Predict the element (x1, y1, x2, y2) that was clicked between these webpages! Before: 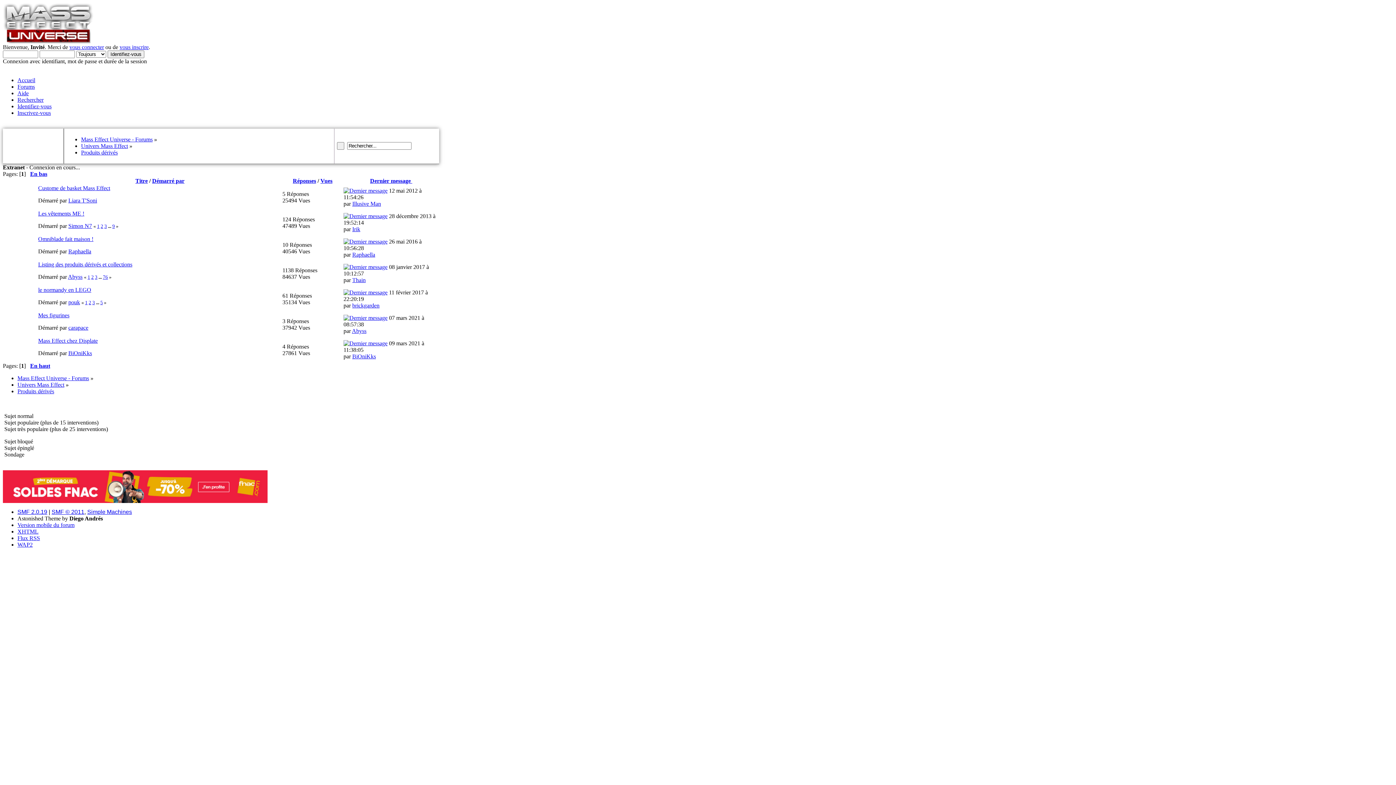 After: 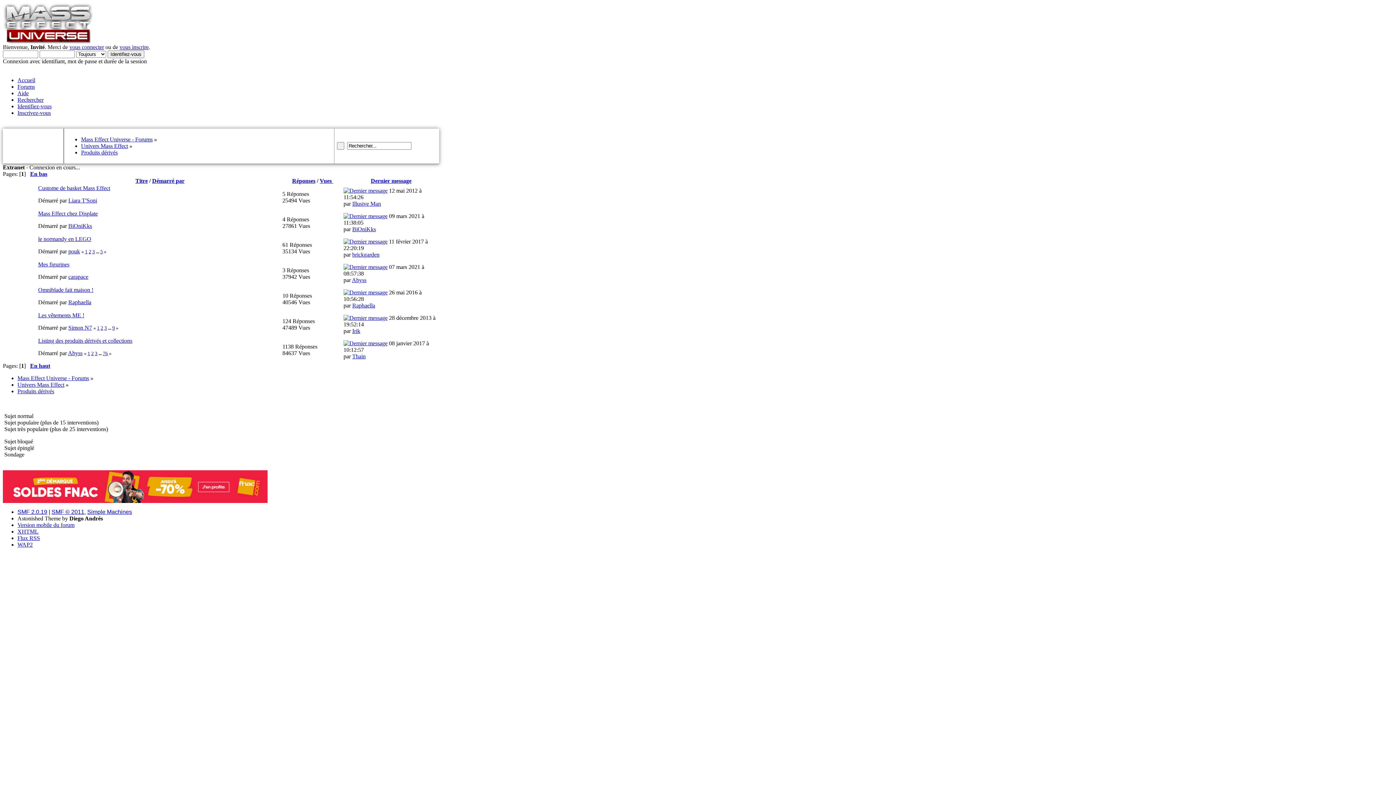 Action: bbox: (320, 177, 332, 184) label: Vues